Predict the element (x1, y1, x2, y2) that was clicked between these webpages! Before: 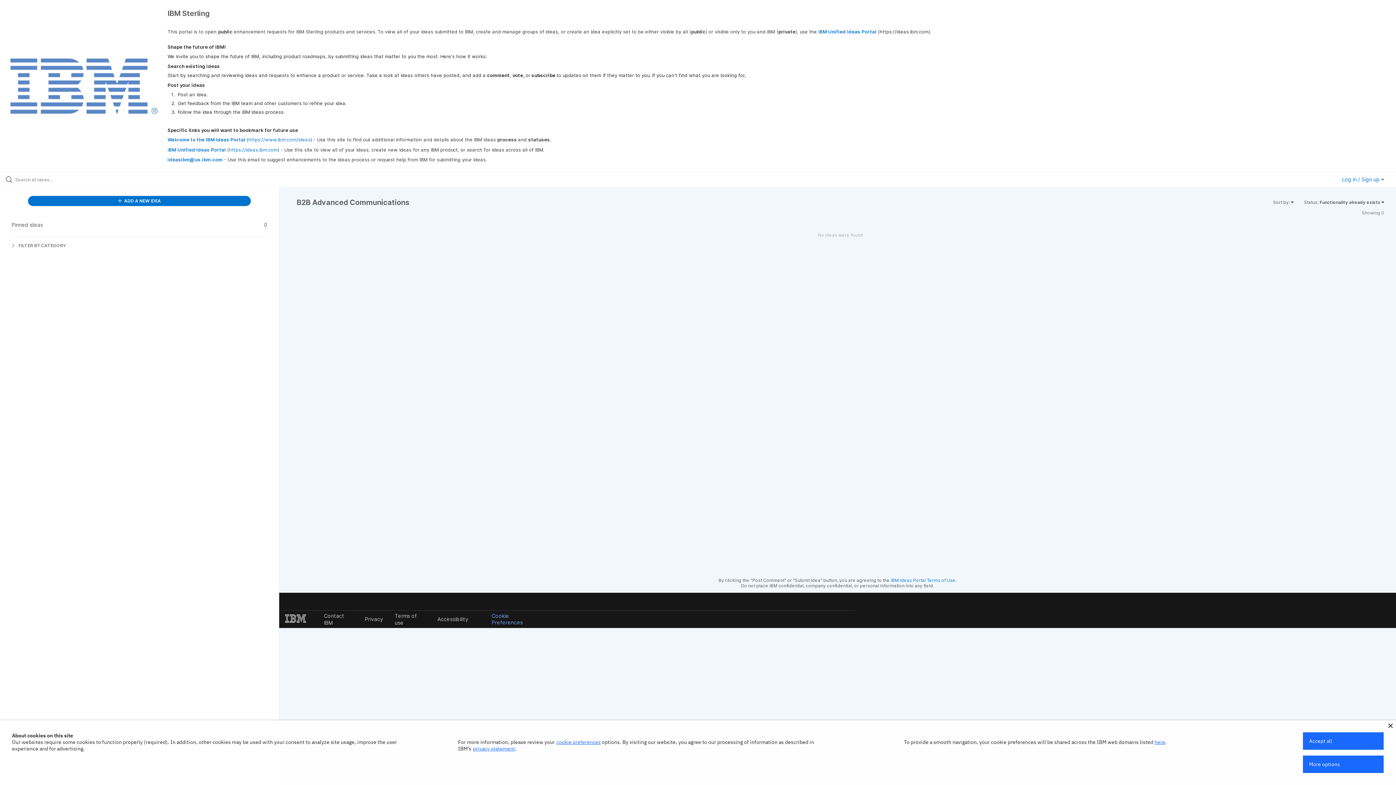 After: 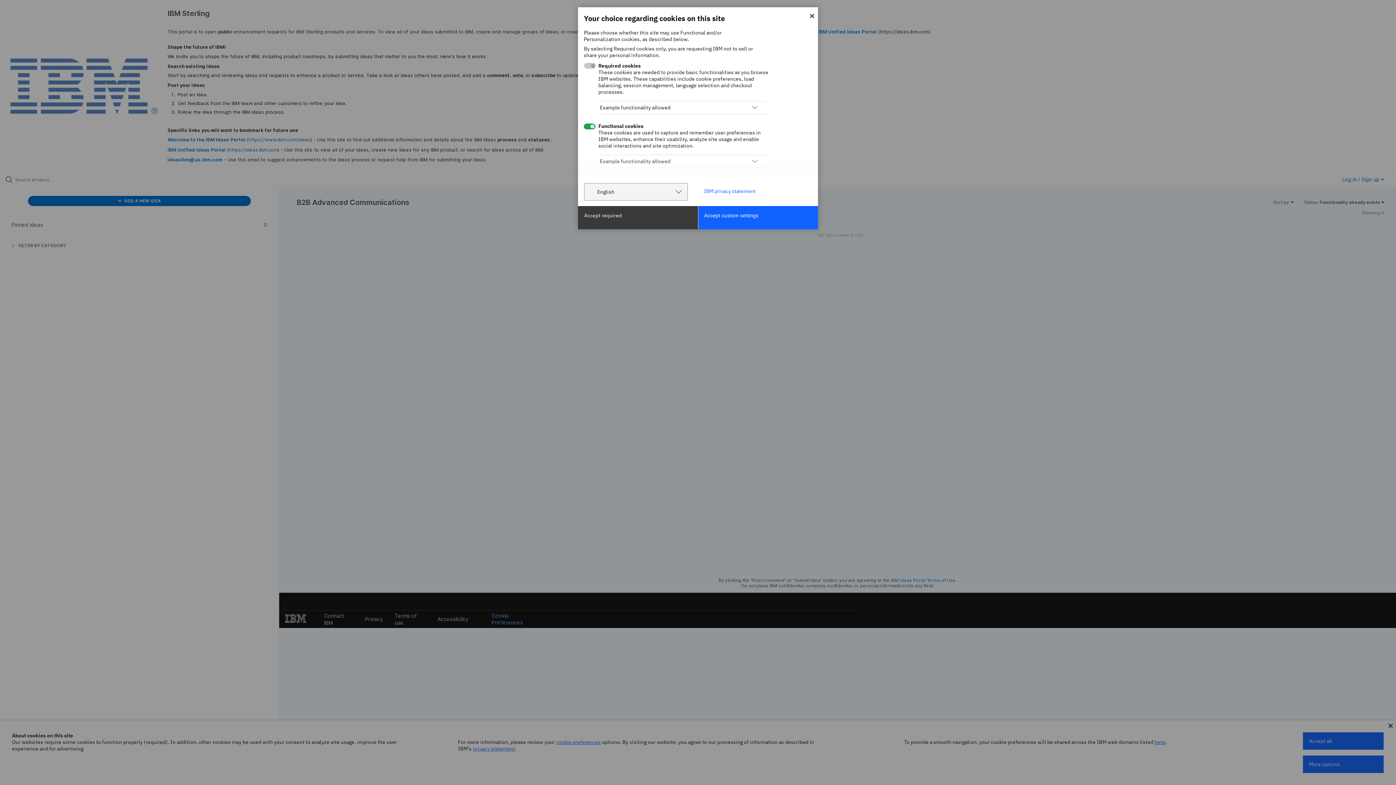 Action: label: More options bbox: (1303, 756, 1384, 773)